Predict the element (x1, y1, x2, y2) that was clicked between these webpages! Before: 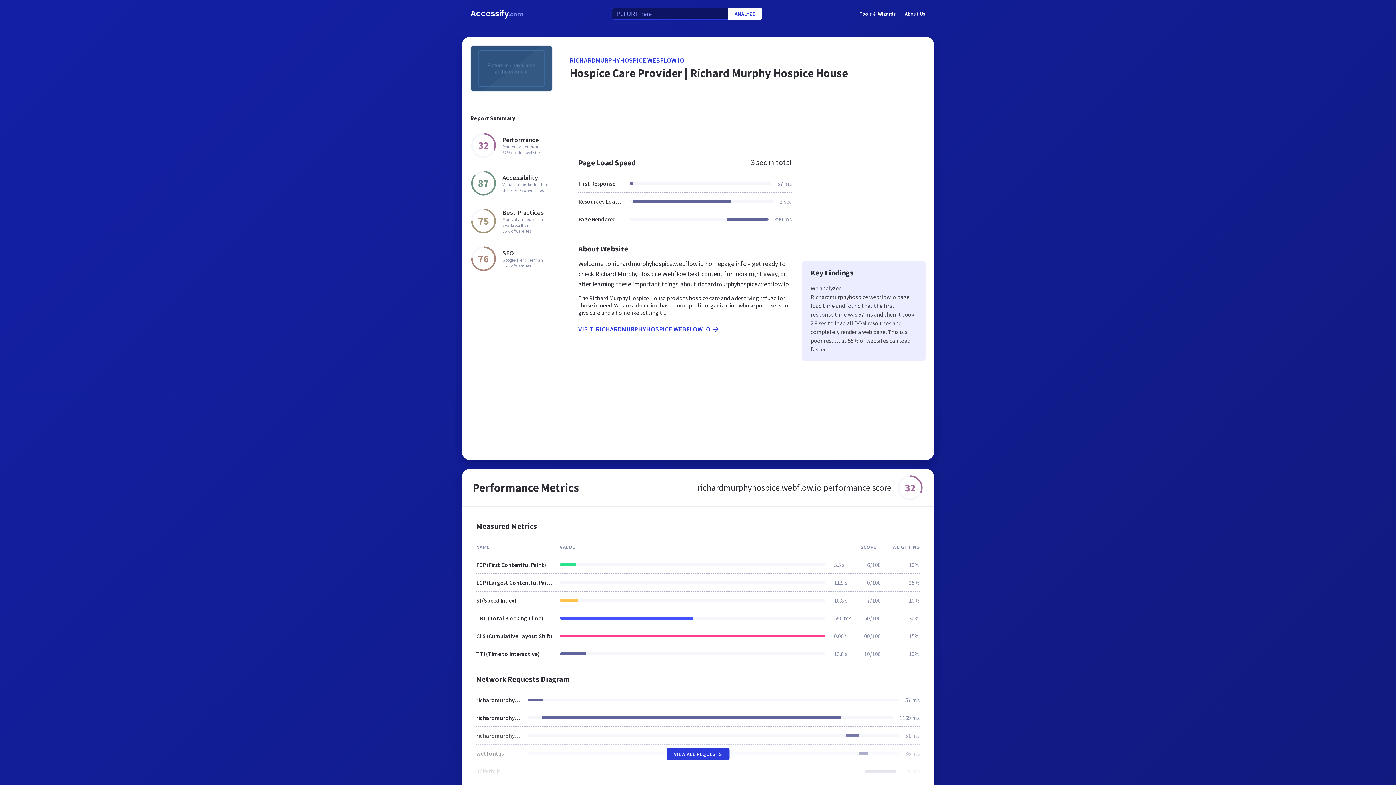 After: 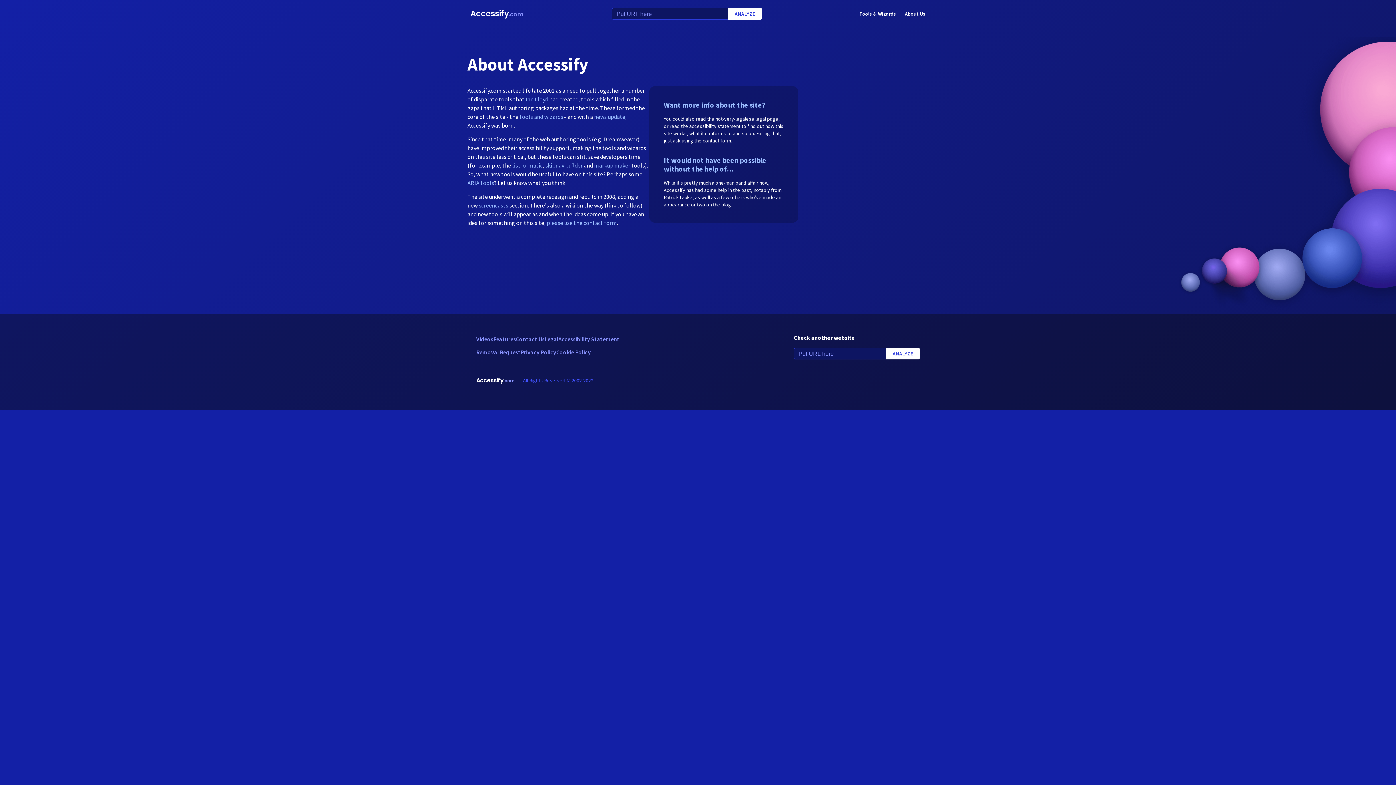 Action: bbox: (905, 8, 925, 18) label: About Us